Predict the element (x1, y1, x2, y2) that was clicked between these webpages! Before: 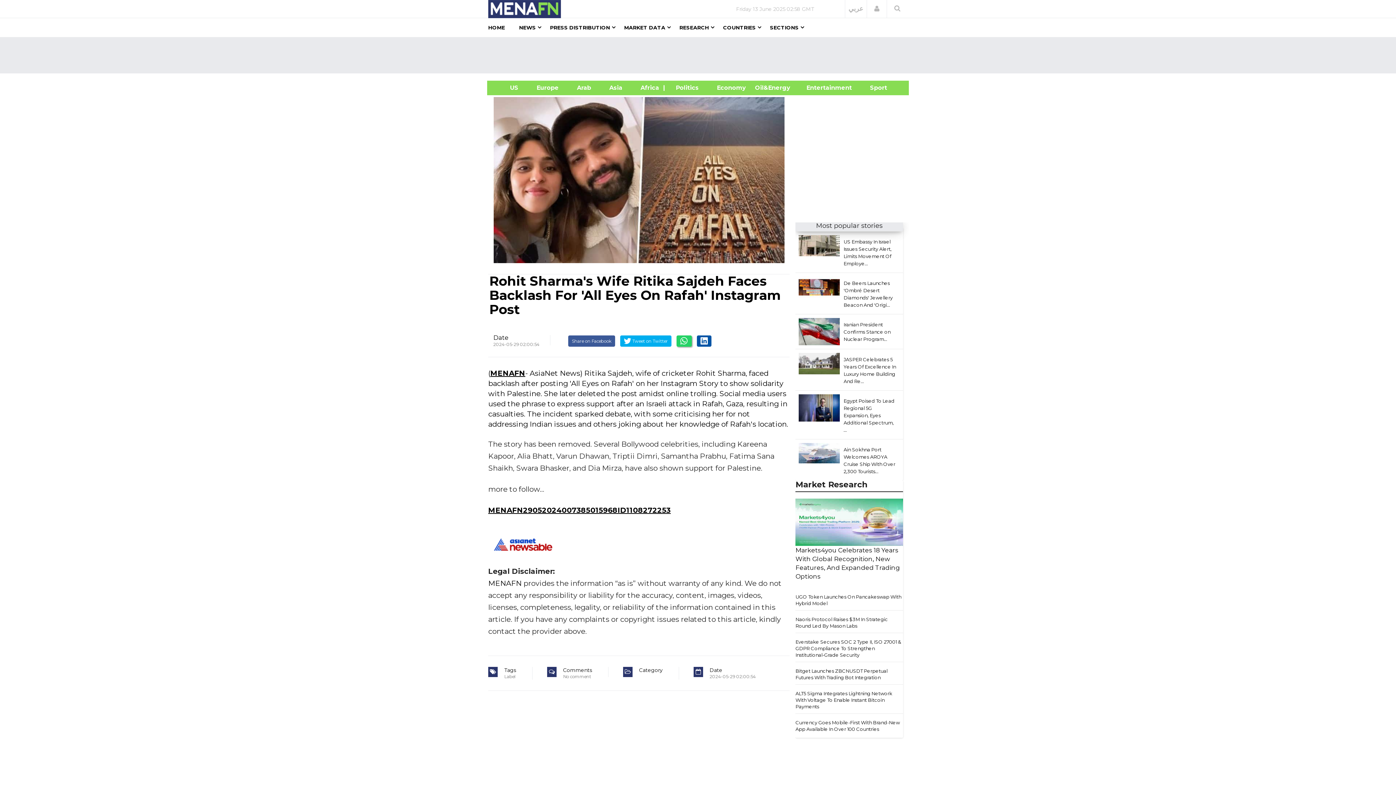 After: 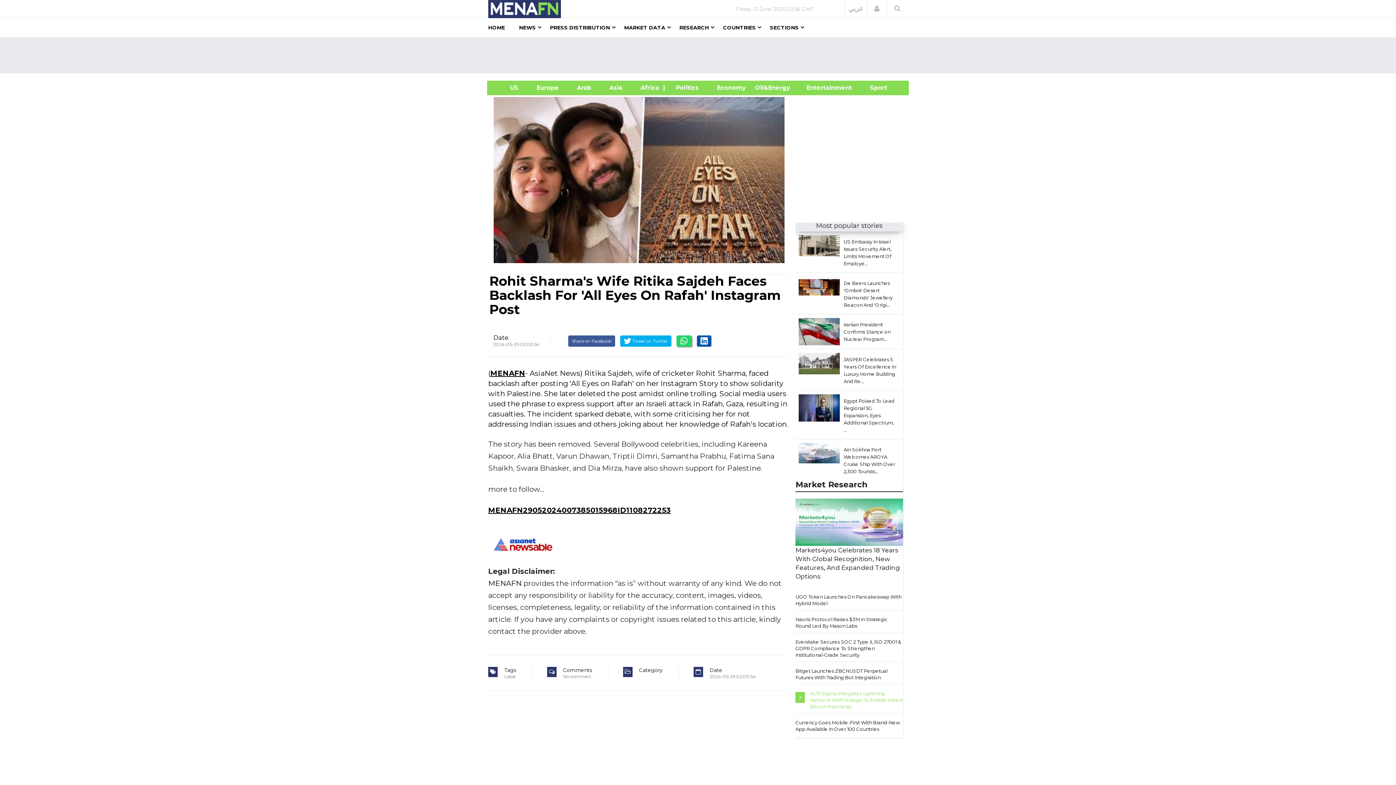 Action: label: ALT5 Sigma Integrates Lightning Network With Voltage To Enable Instant Bitcoin Payments bbox: (795, 690, 903, 710)